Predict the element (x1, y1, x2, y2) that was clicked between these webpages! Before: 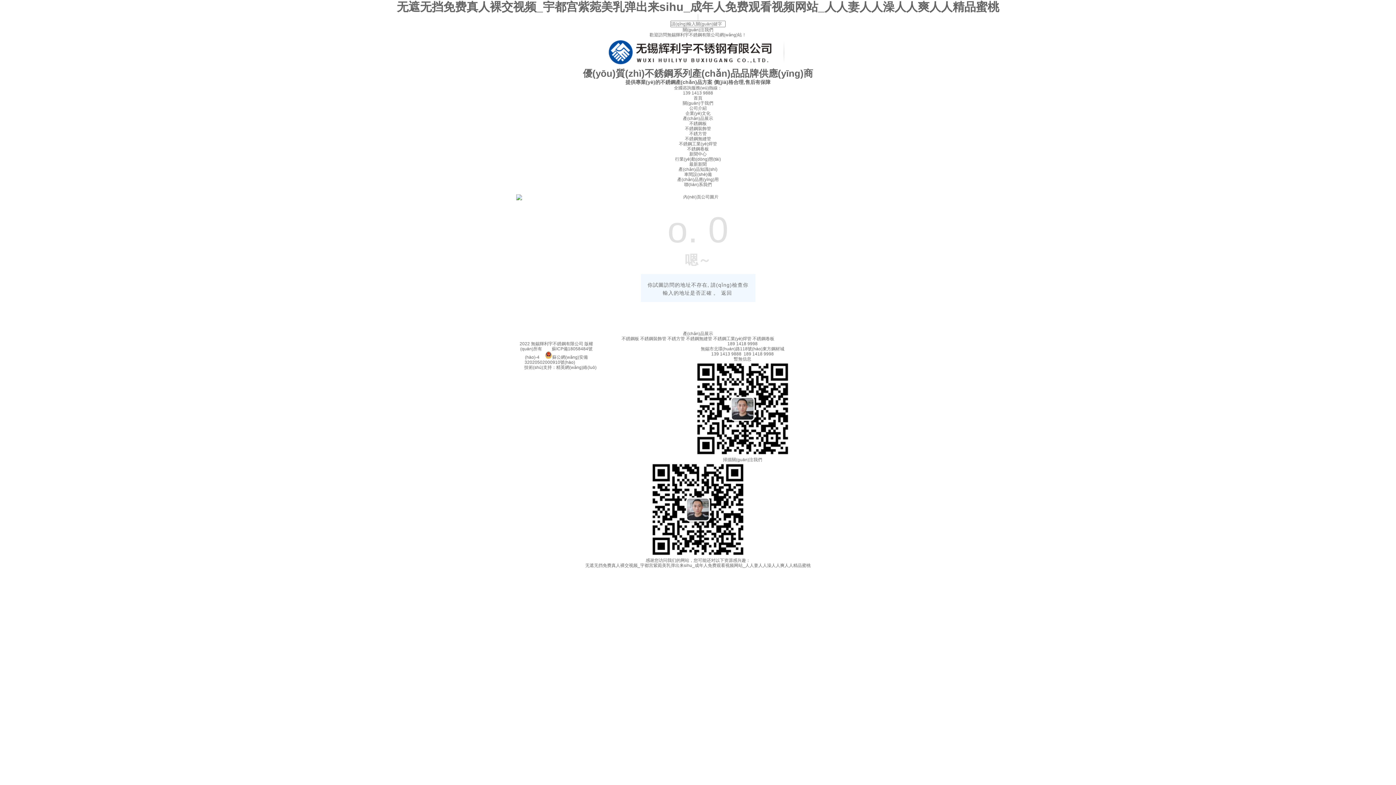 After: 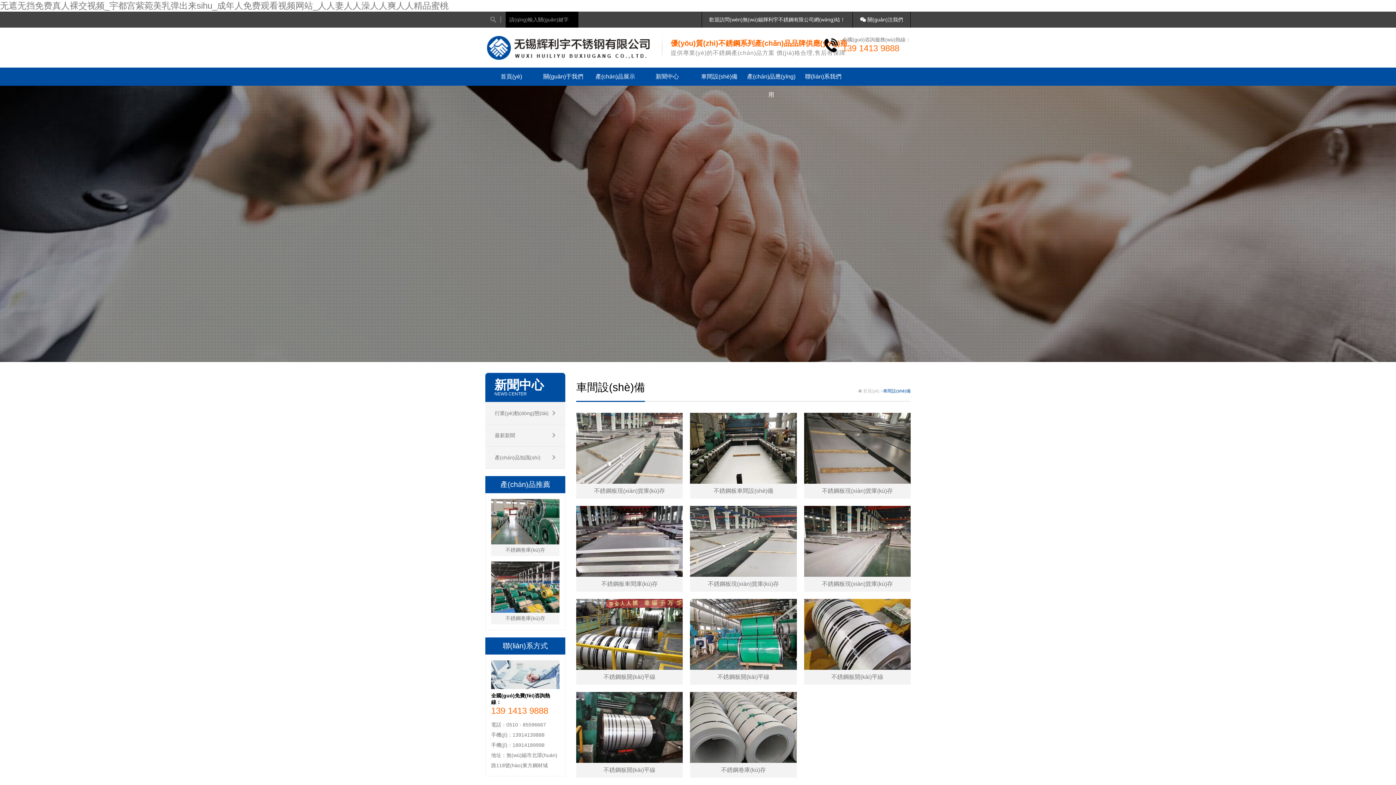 Action: bbox: (684, 172, 712, 177) label: 車間設(shè)備